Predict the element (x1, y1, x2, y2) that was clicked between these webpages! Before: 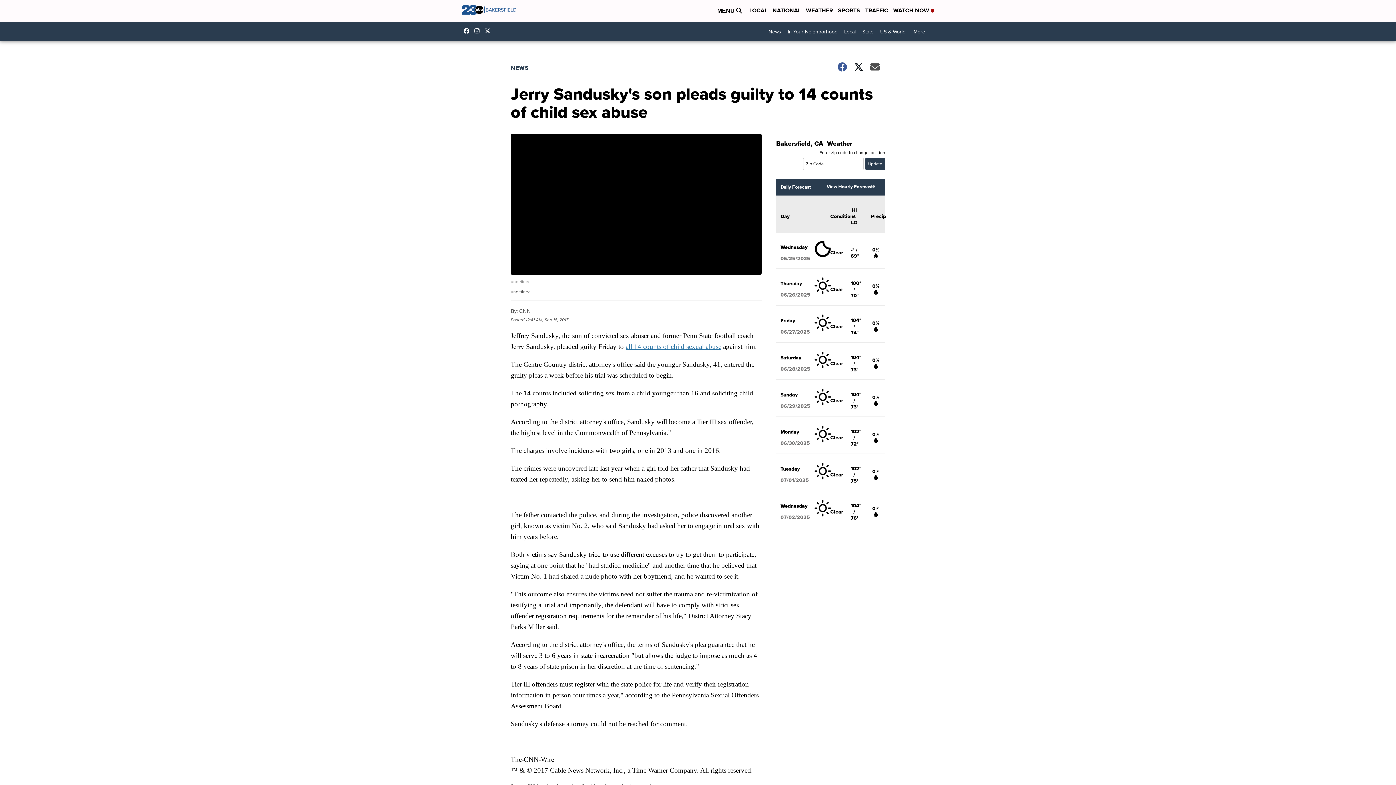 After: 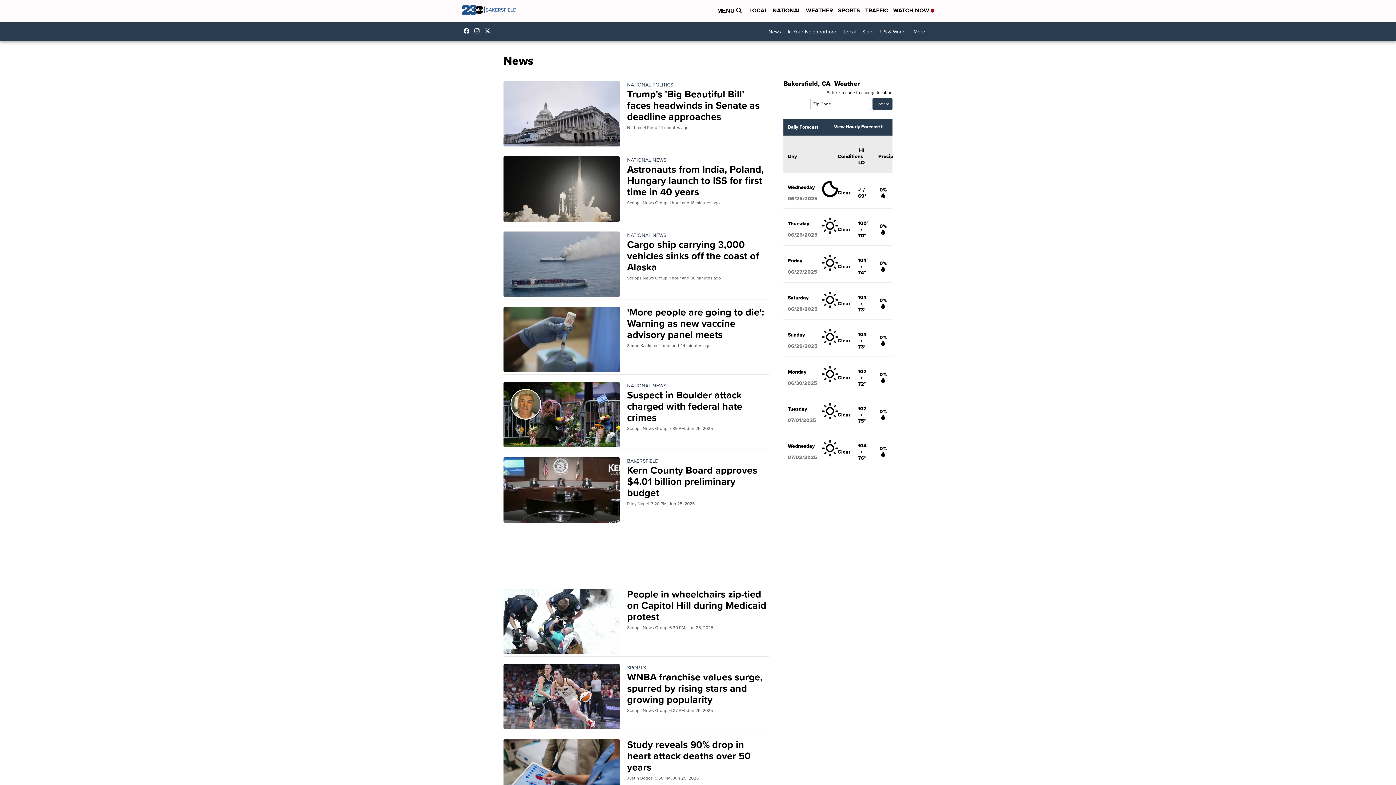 Action: label: NEWS bbox: (510, 63, 538, 72)